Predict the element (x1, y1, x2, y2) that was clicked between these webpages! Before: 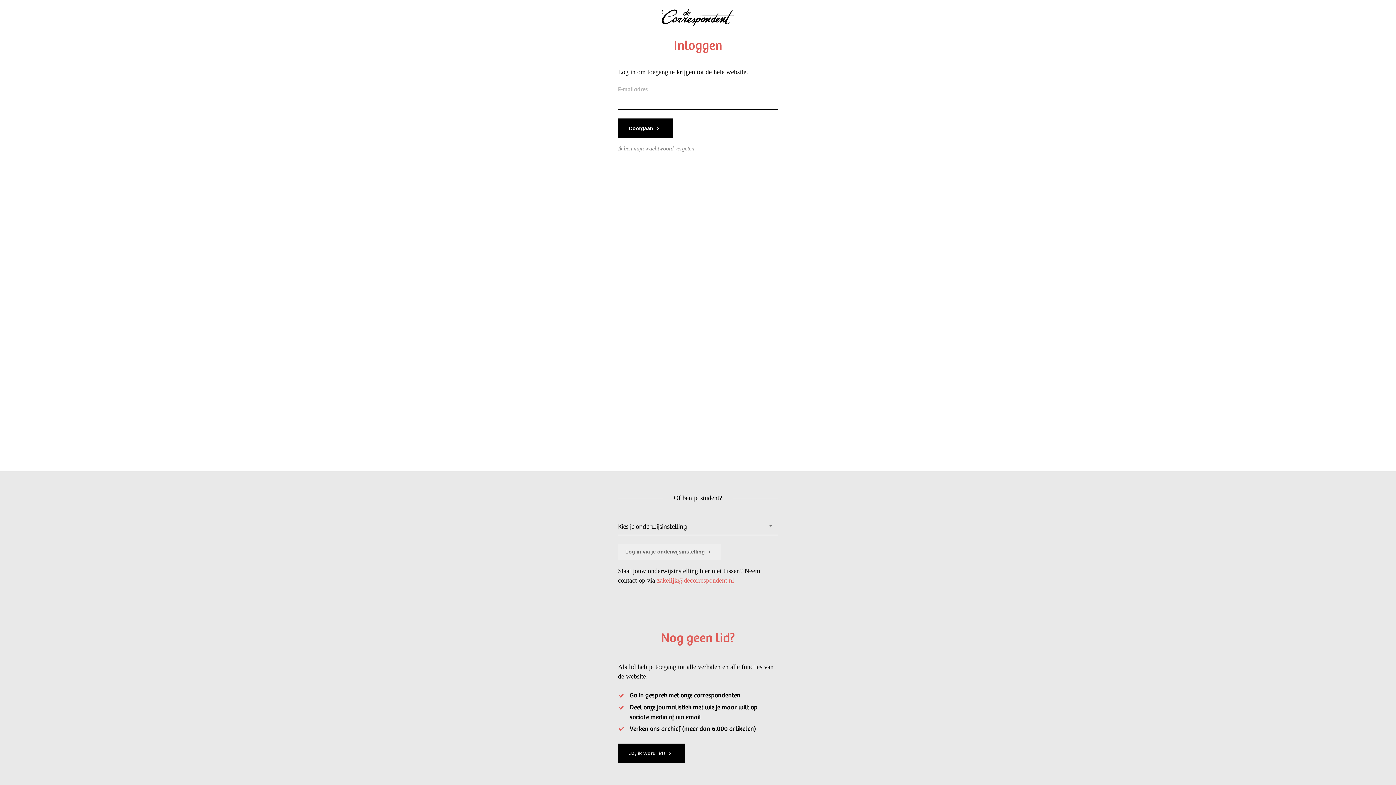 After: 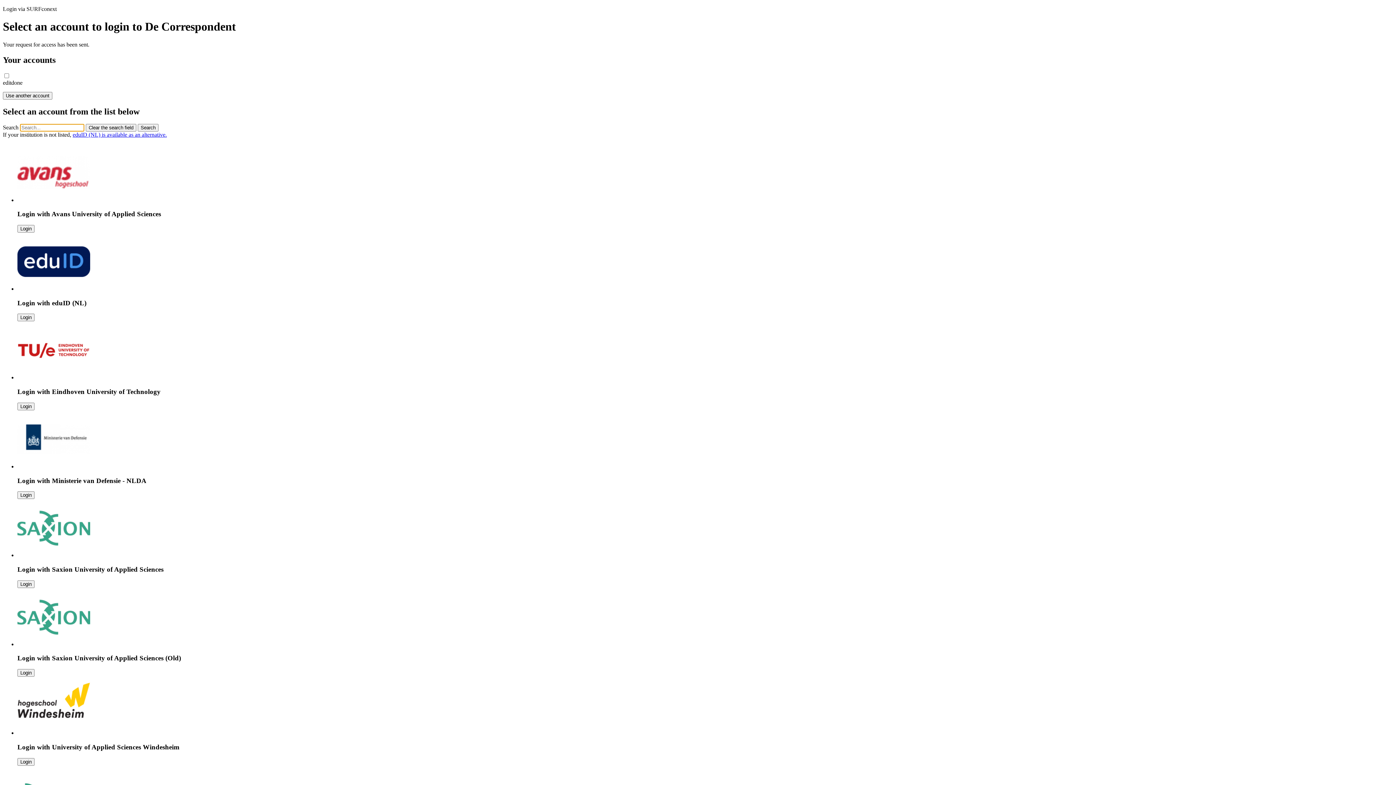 Action: label: Log in via je onderwijsinstelling bbox: (618, 544, 721, 560)